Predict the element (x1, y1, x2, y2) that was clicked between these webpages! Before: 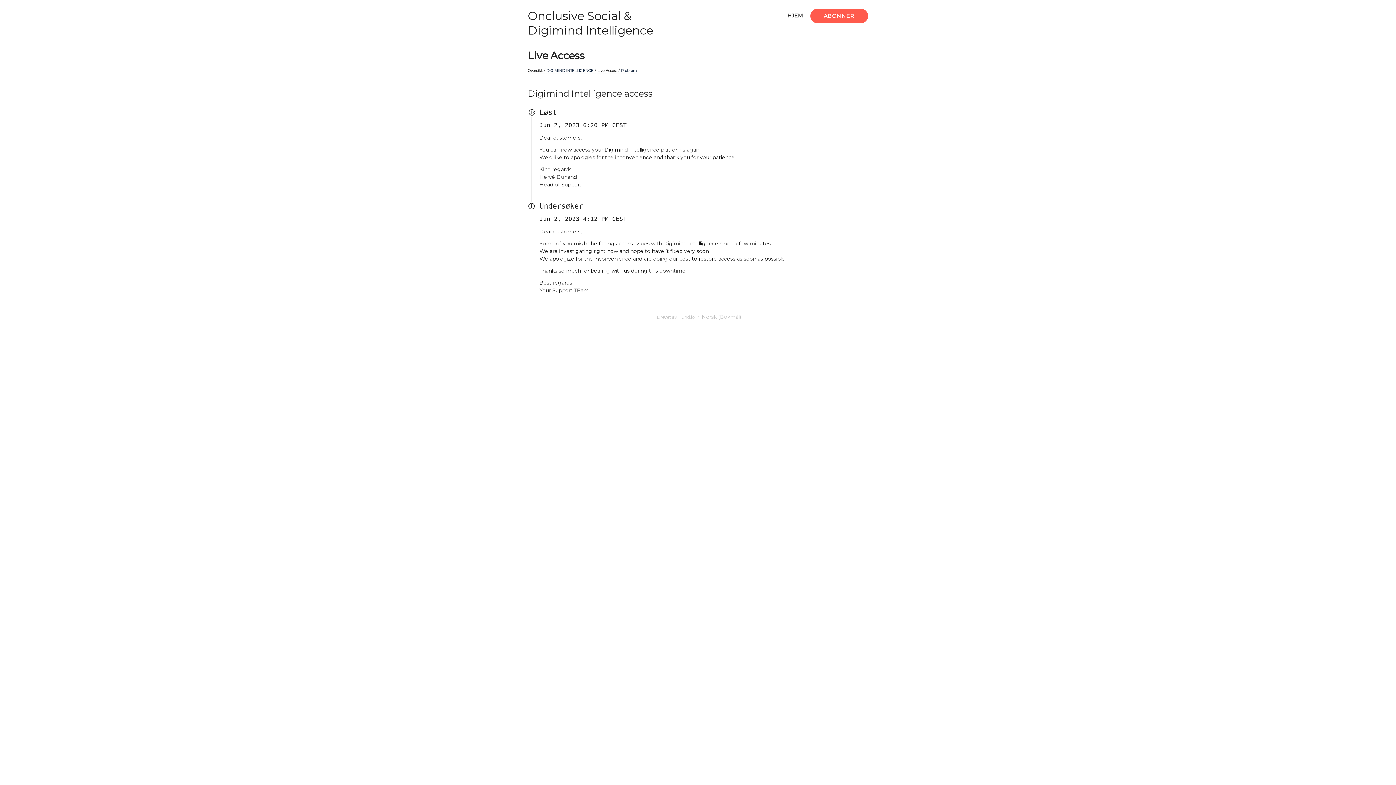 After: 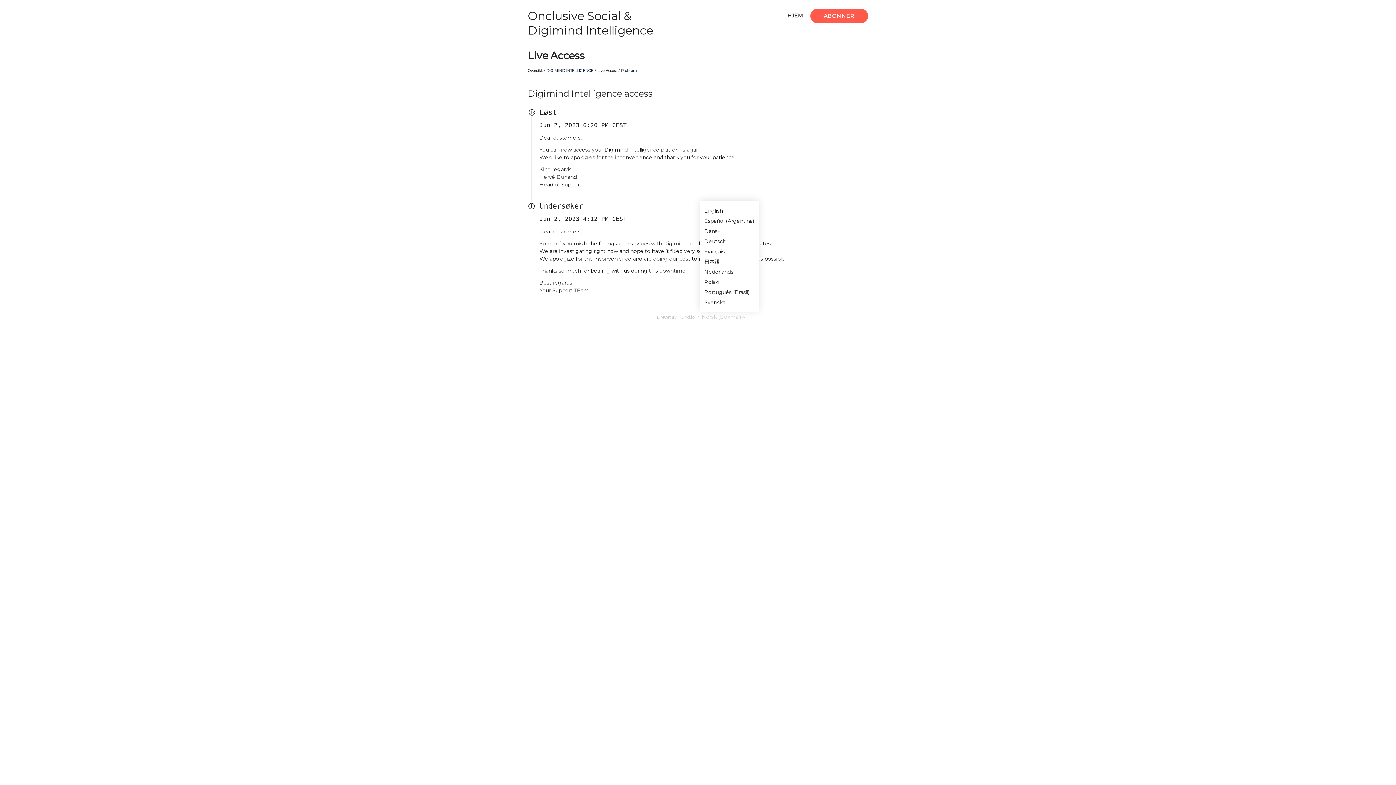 Action: label: Norsk (Bokmål) bbox: (702, 311, 745, 322)